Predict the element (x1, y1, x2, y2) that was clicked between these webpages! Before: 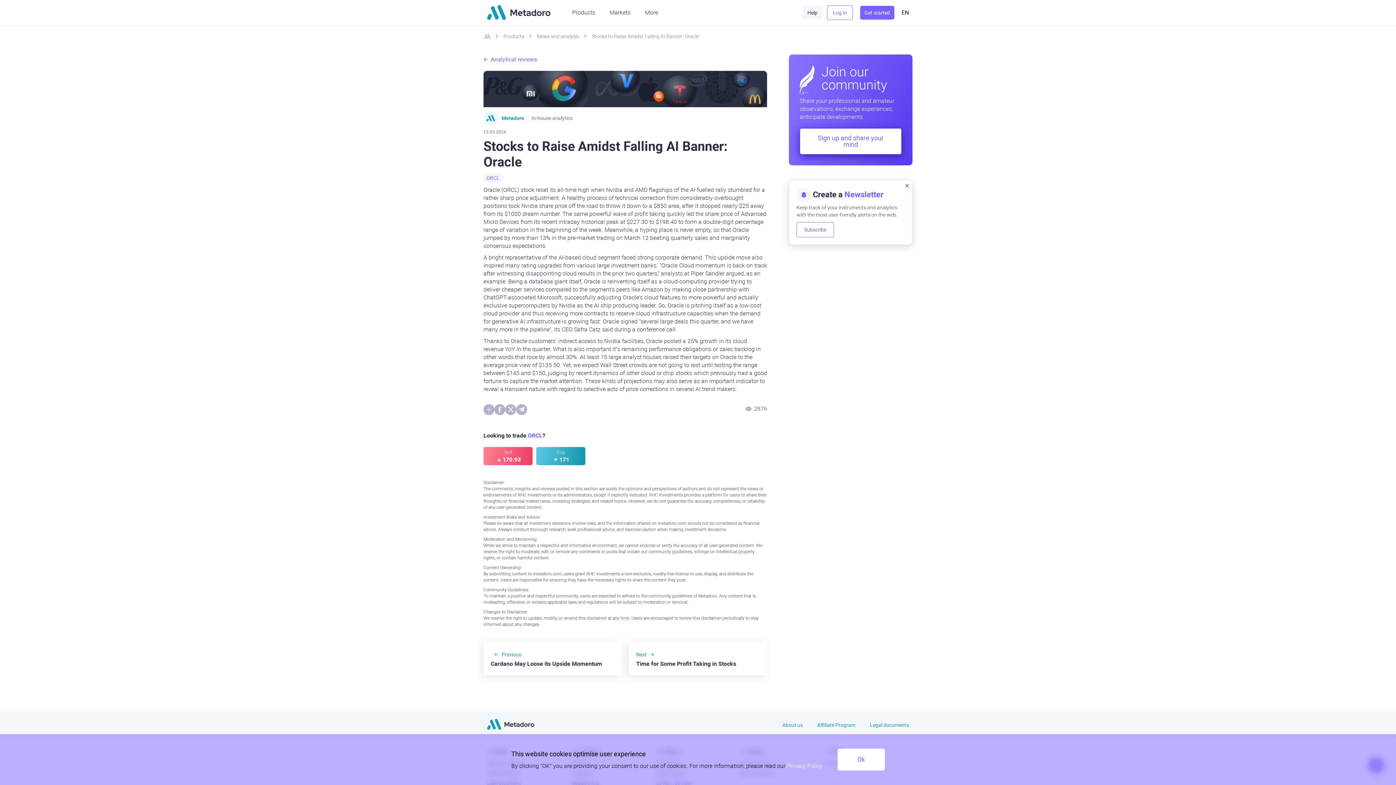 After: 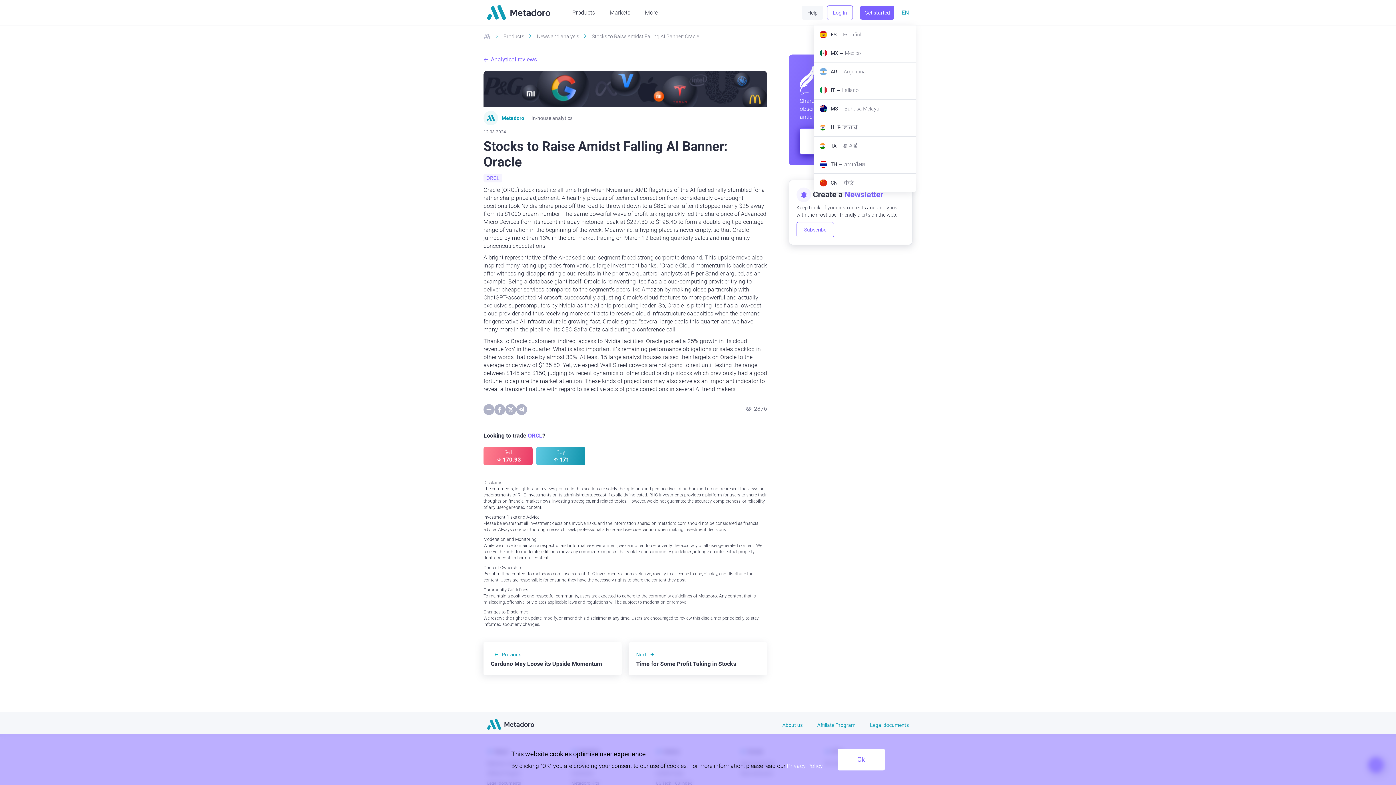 Action: label: lang bbox: (900, 0, 910, 25)